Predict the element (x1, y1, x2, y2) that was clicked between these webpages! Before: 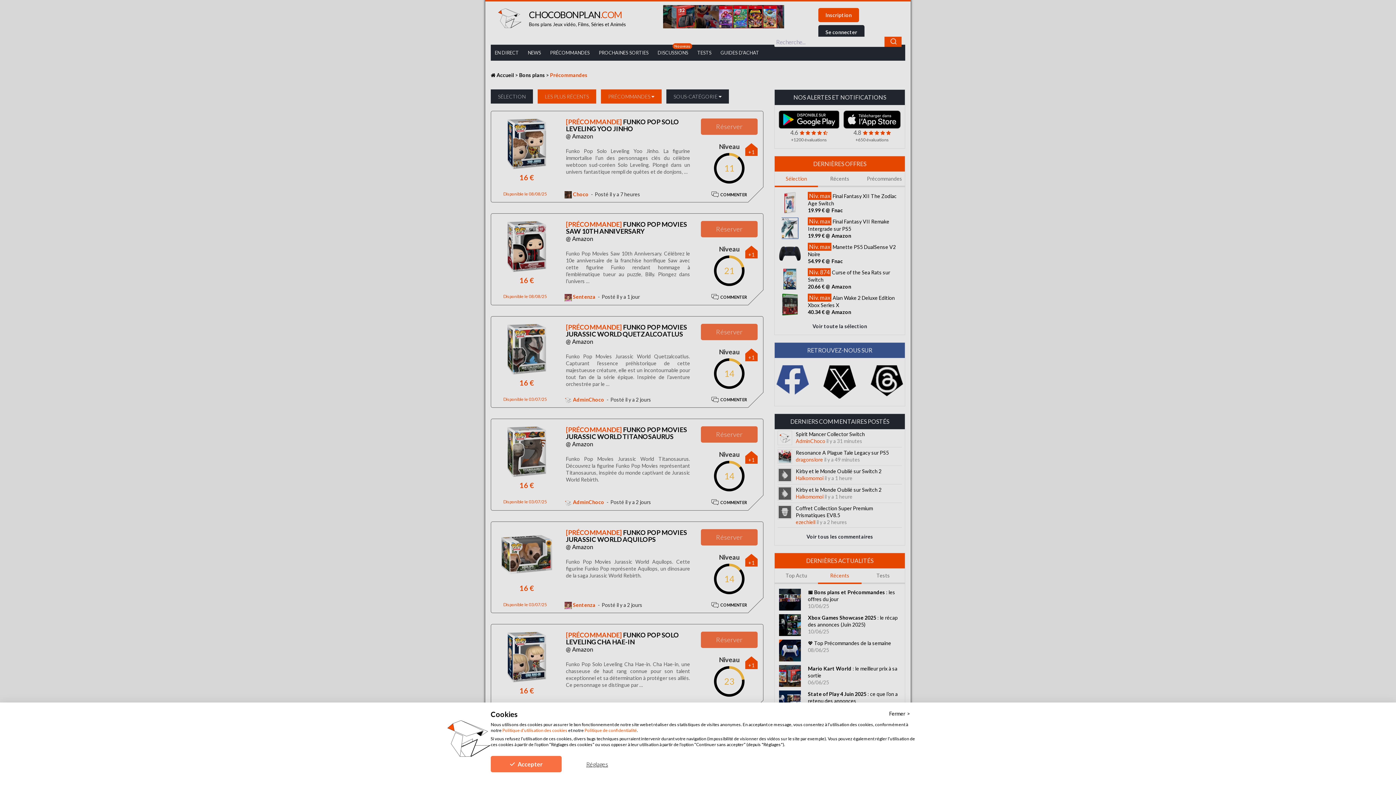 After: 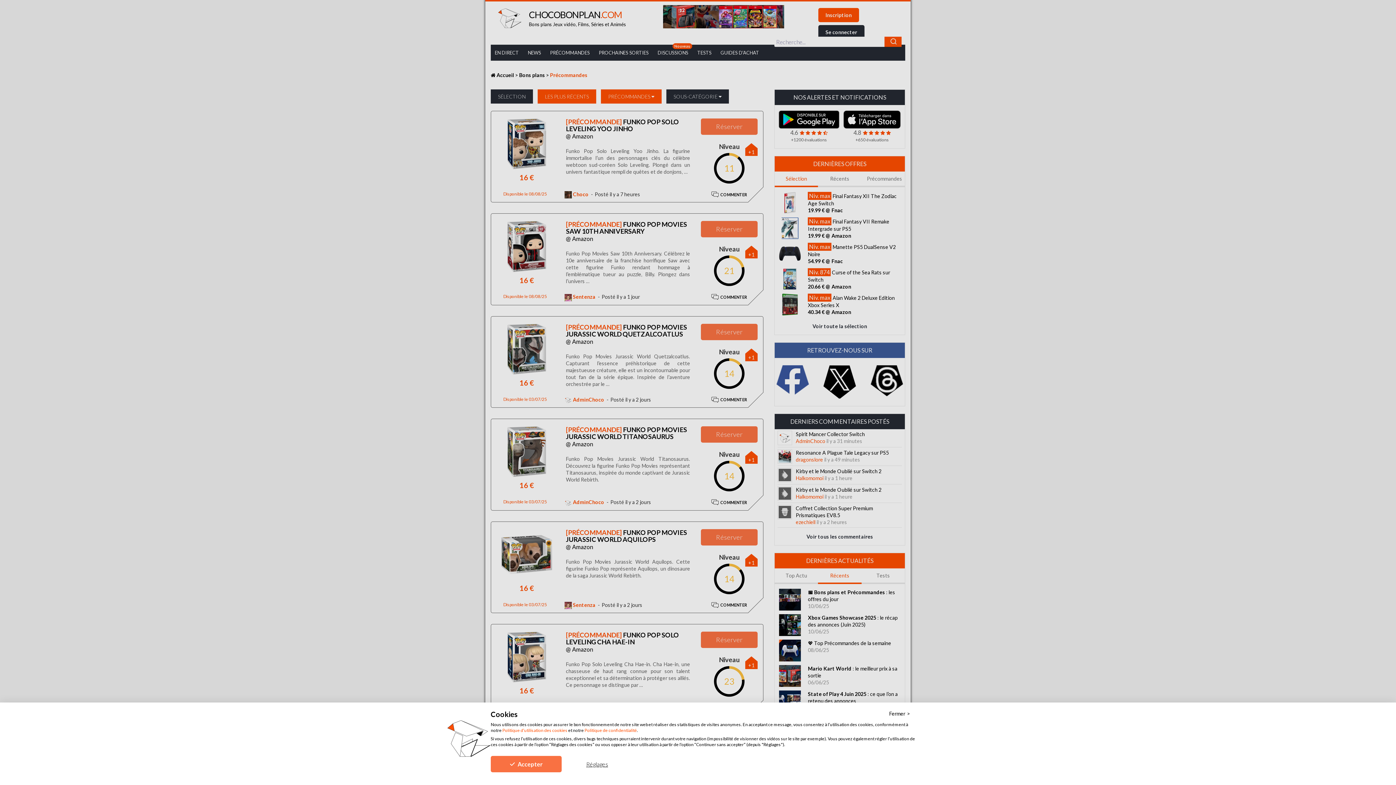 Action: label: Politique d’utilisation des coo﻿kies bbox: (502, 728, 567, 733)